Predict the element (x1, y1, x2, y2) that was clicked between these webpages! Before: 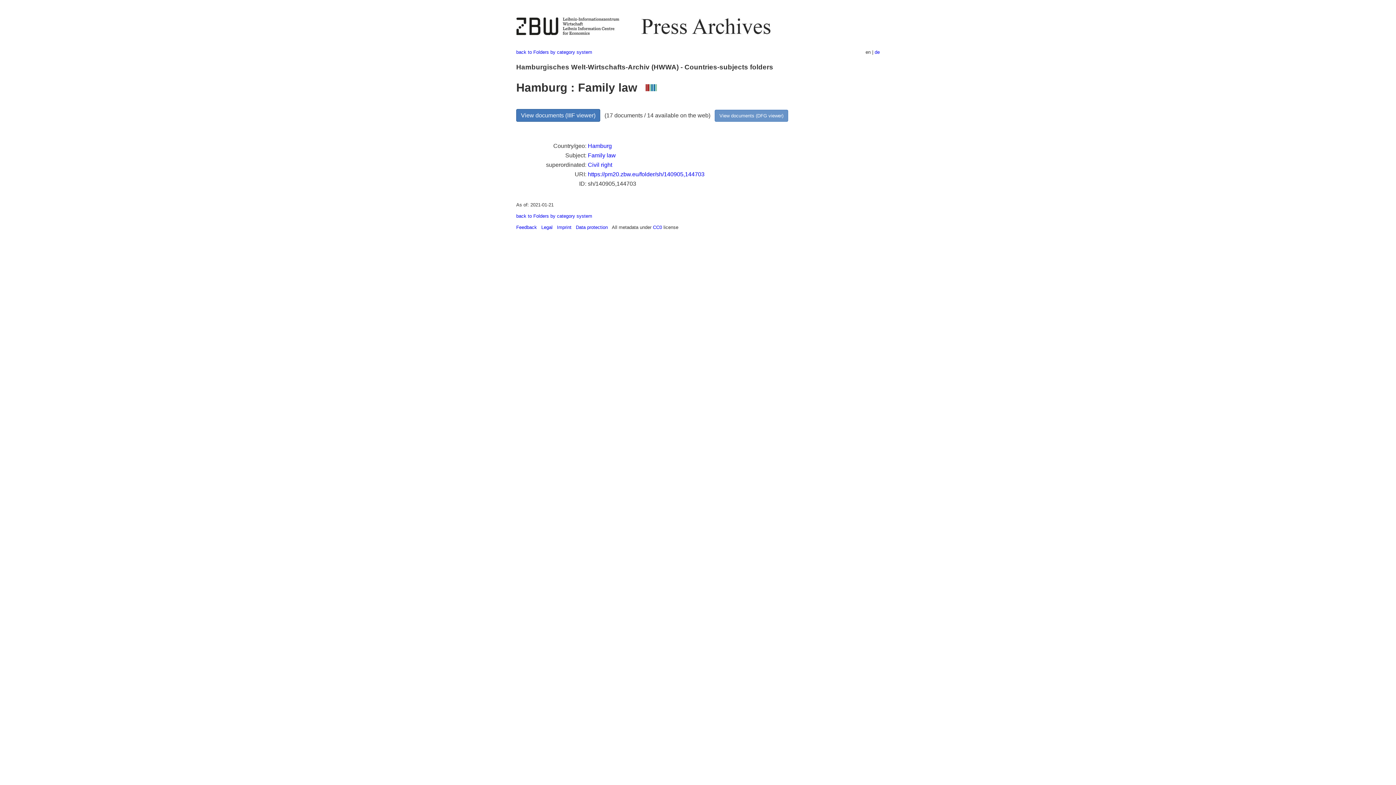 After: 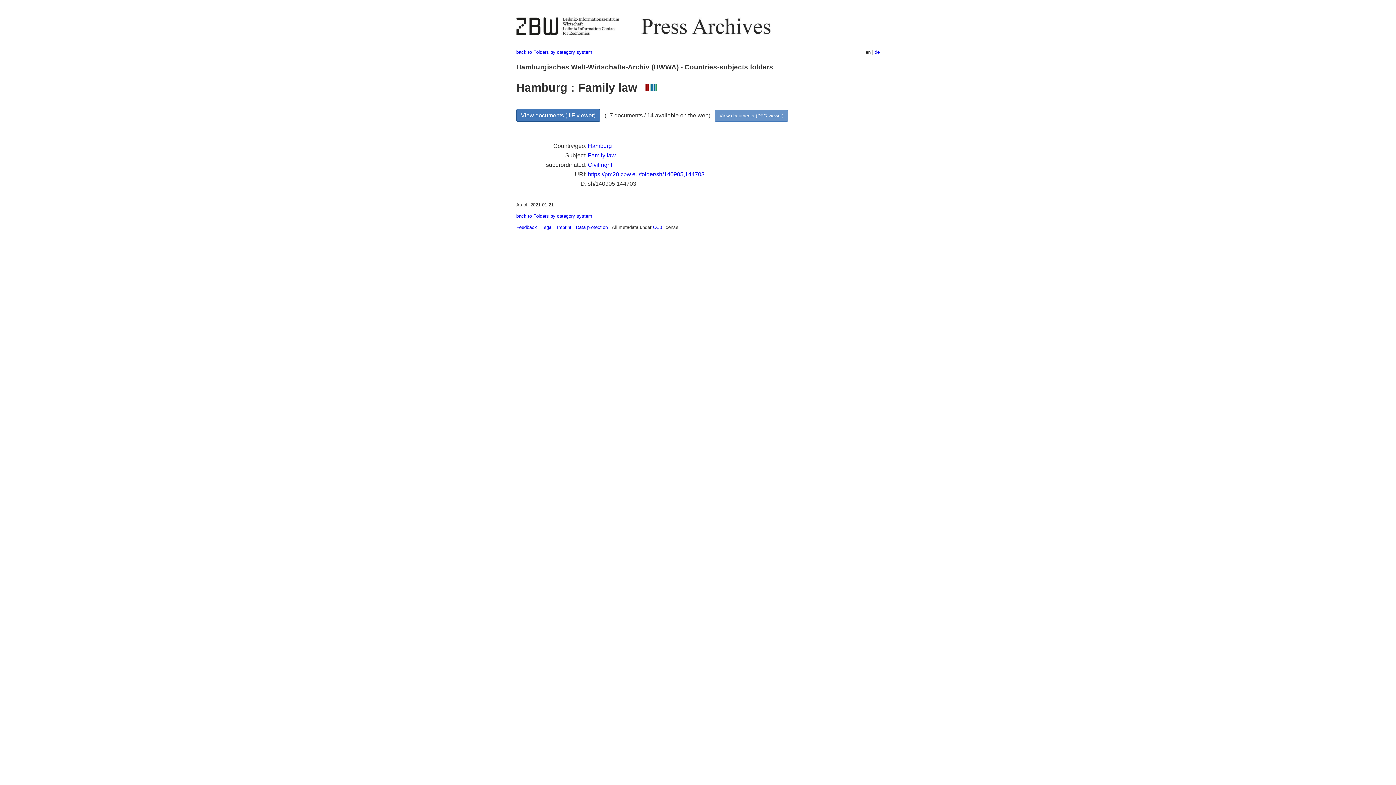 Action: bbox: (516, 224, 537, 230) label: Feedback